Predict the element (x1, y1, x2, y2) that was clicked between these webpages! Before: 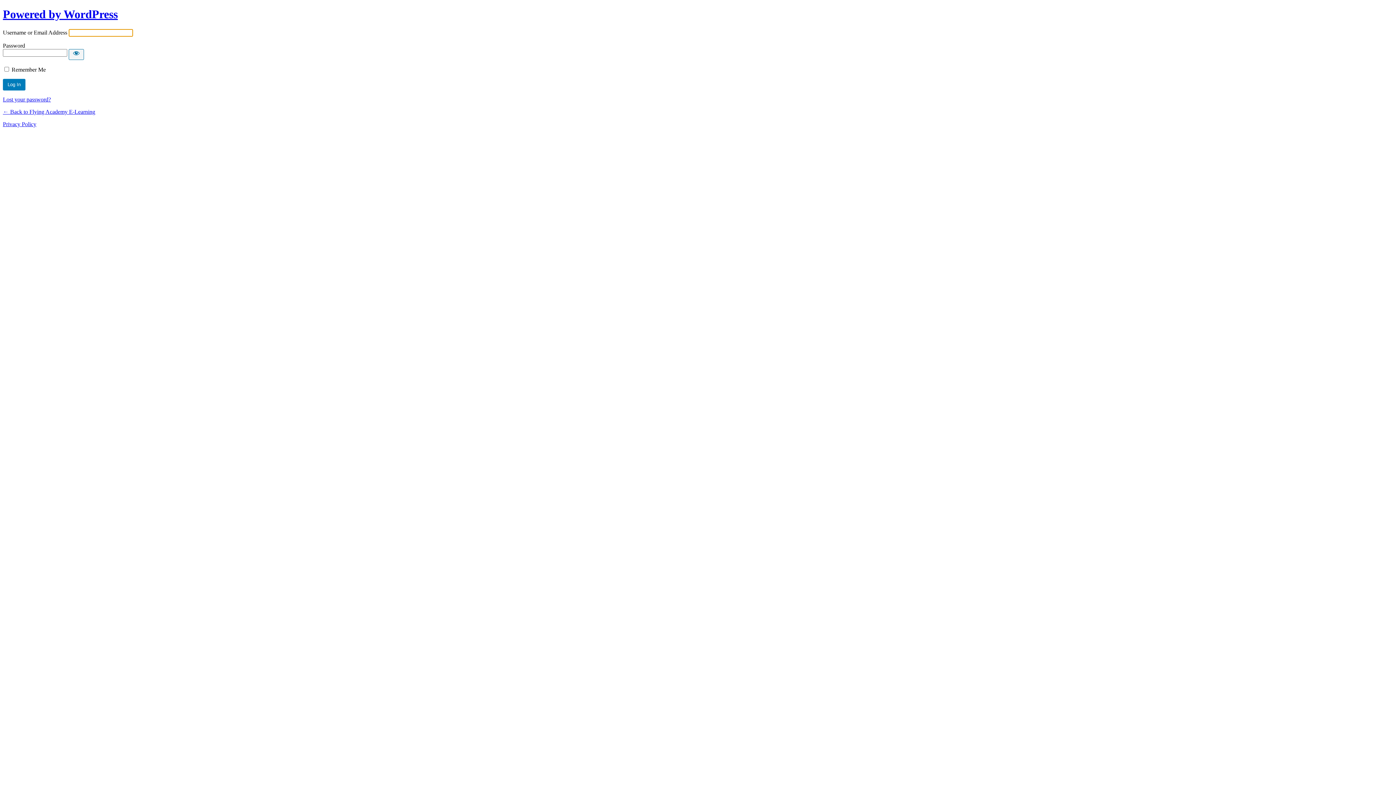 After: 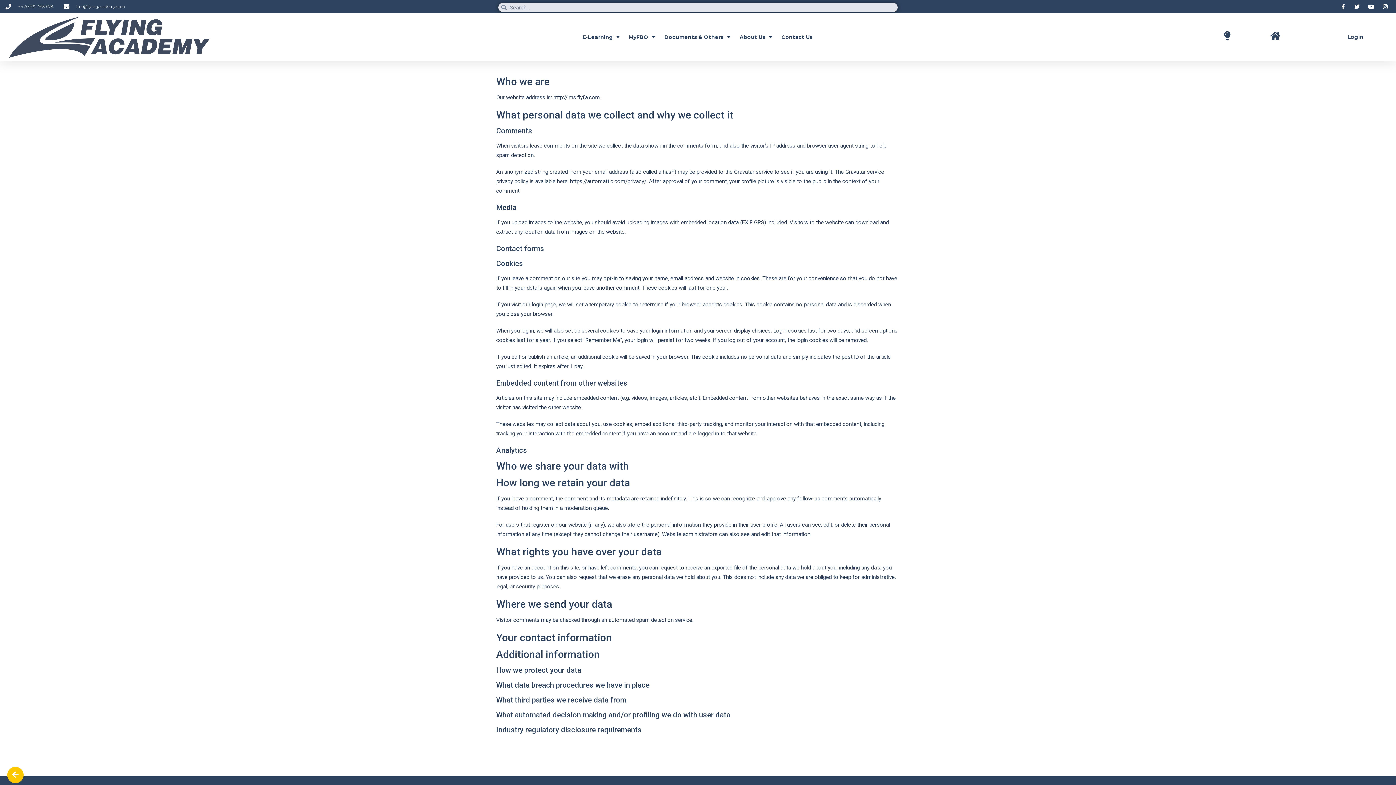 Action: bbox: (2, 121, 36, 127) label: Privacy Policy